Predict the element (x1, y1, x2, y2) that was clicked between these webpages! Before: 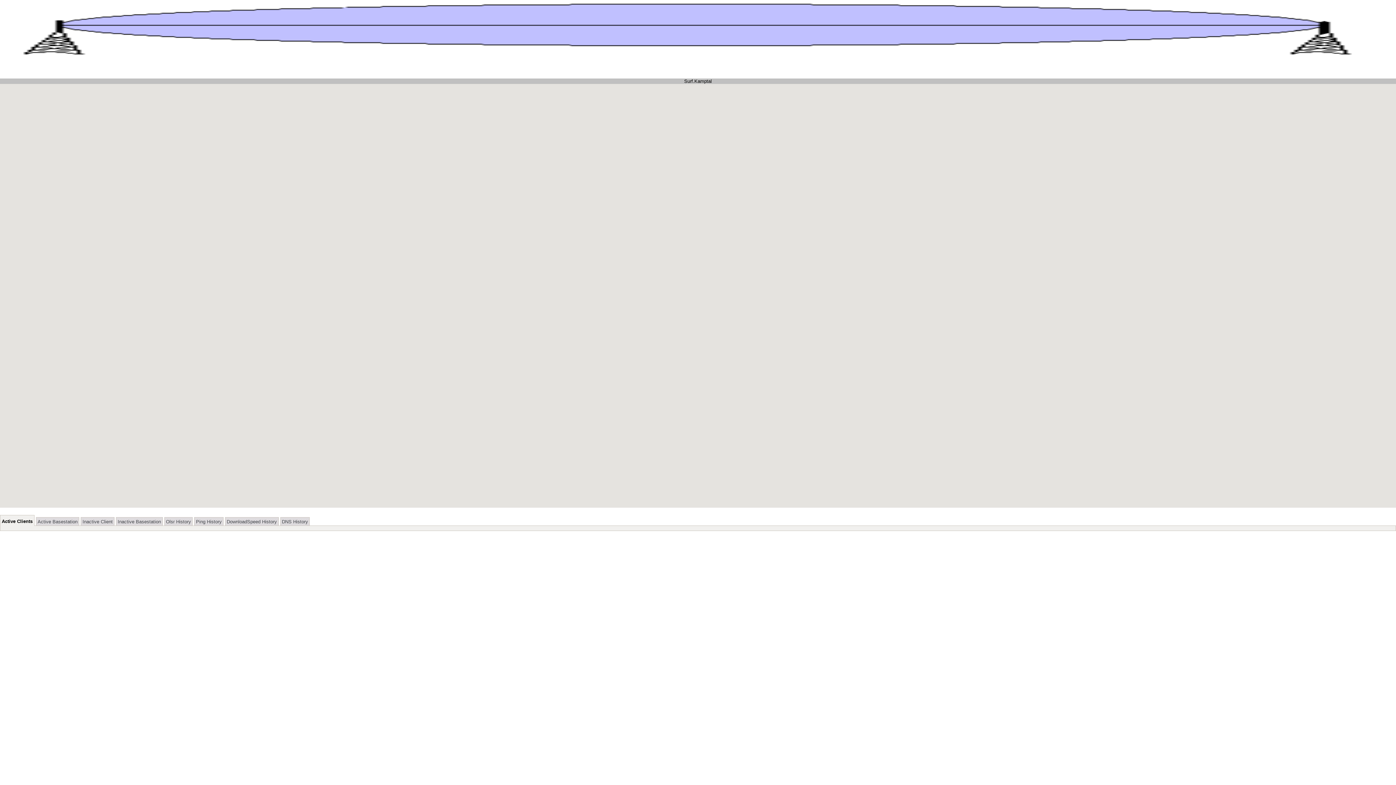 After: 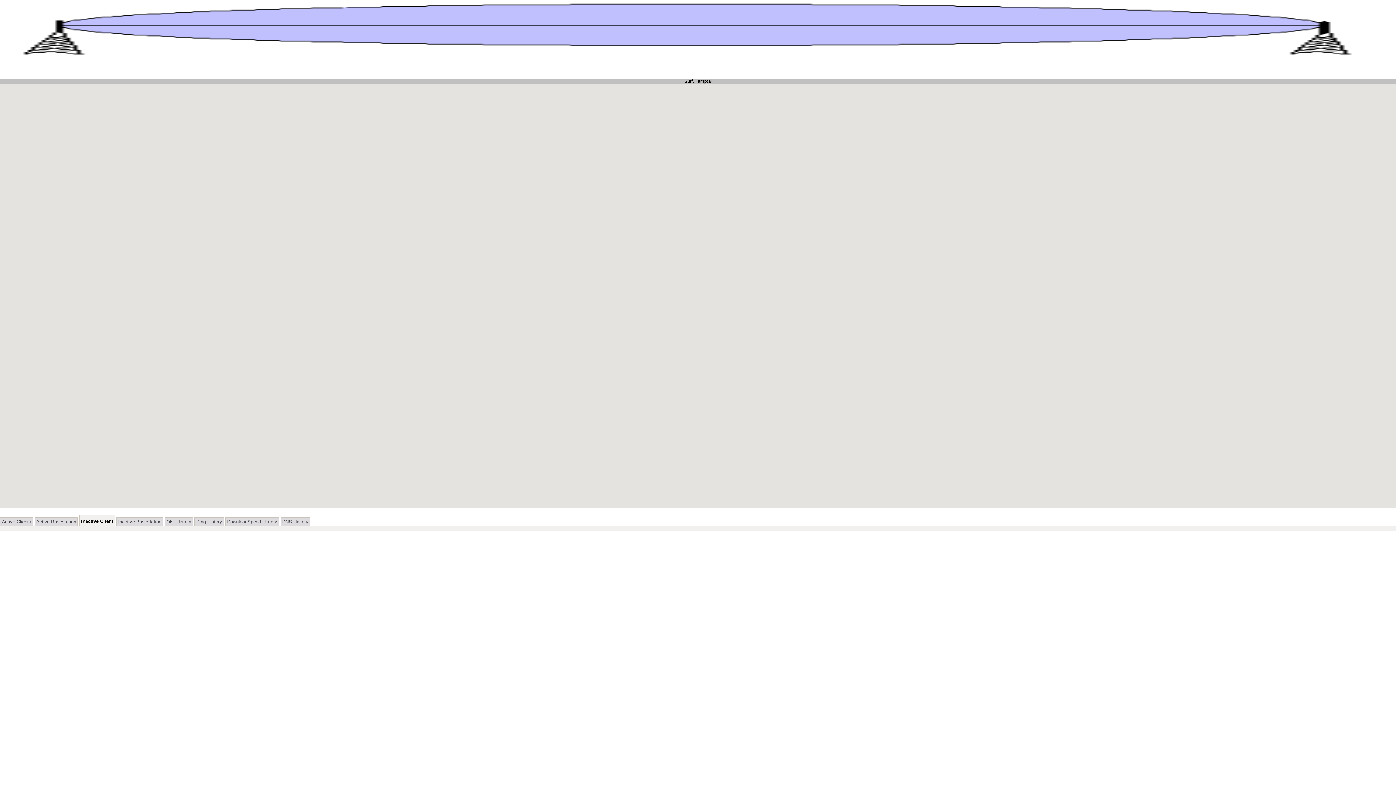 Action: label: Inactive Client bbox: (80, 517, 114, 525)